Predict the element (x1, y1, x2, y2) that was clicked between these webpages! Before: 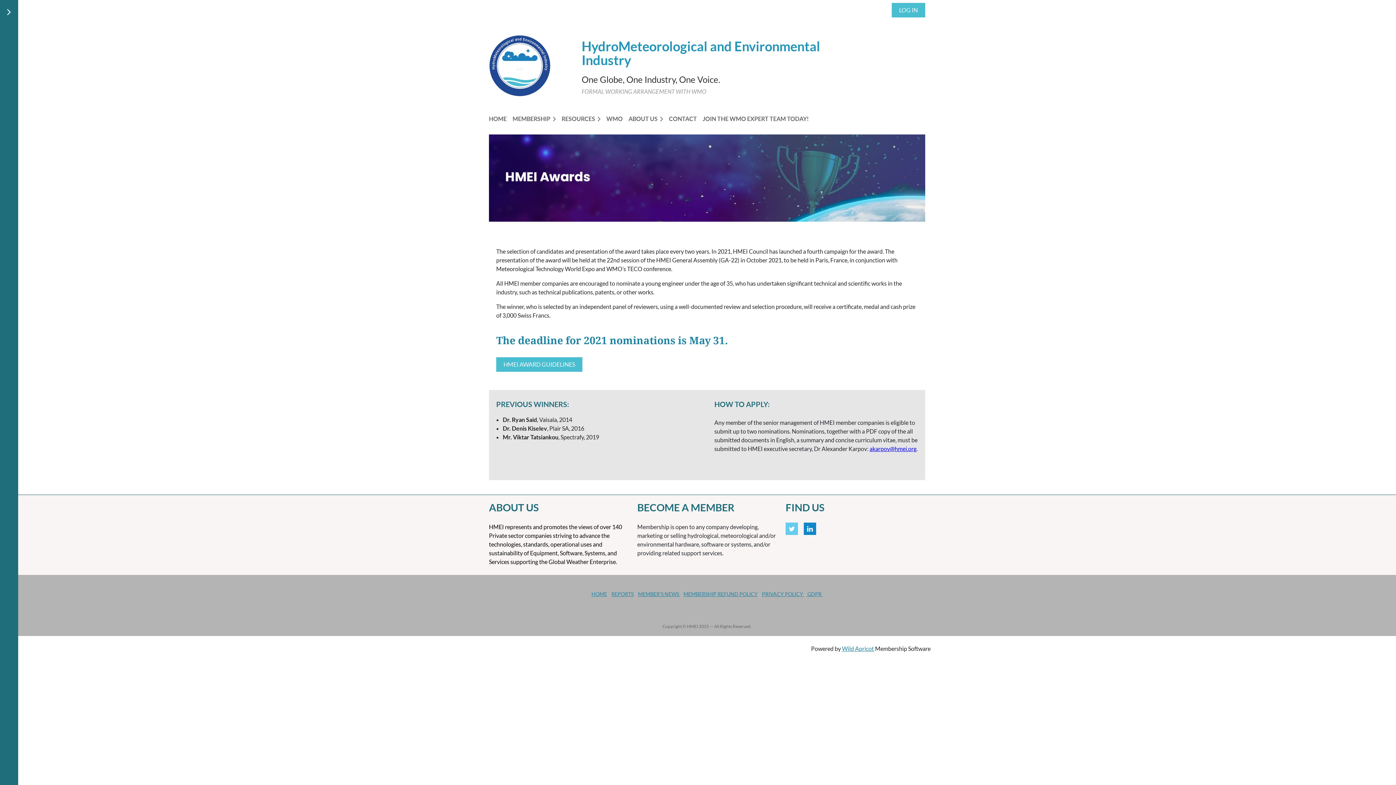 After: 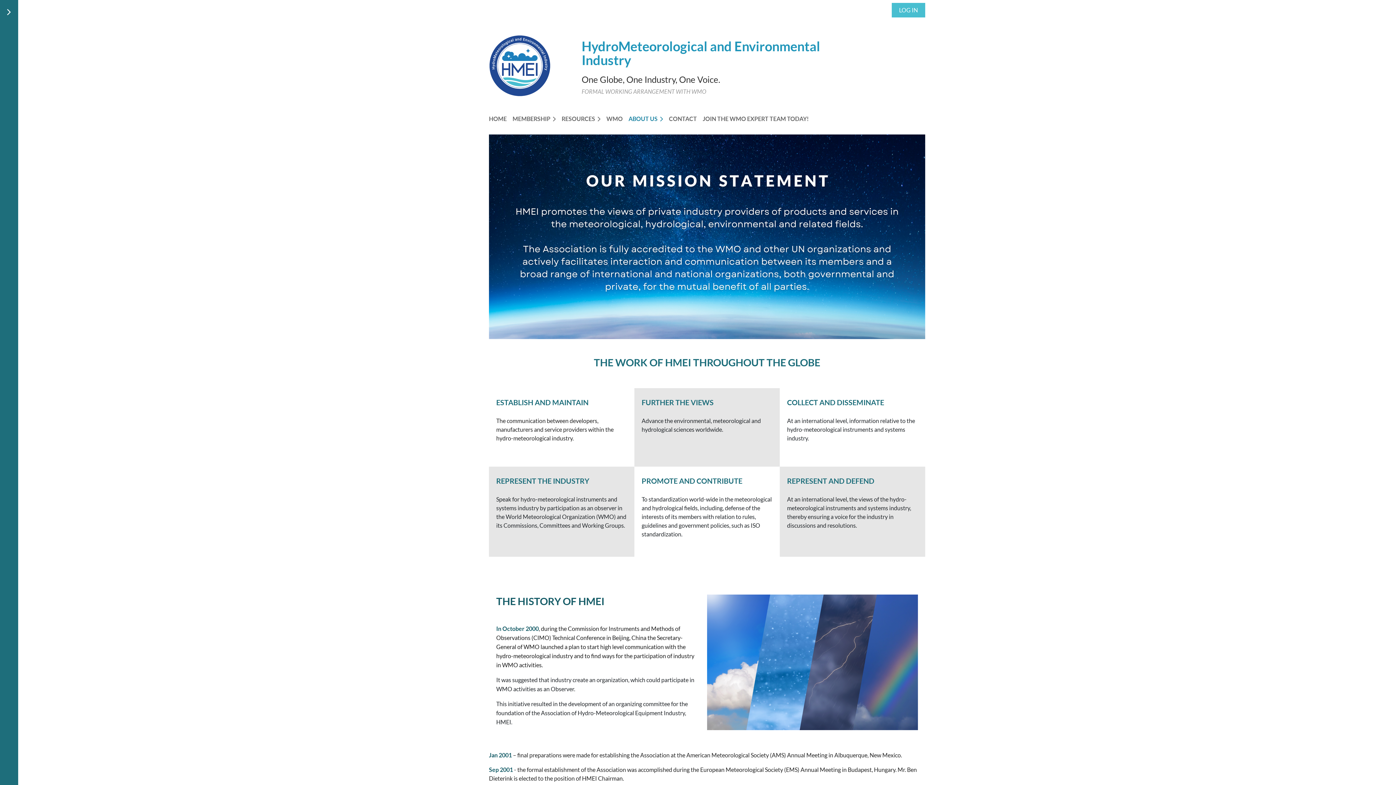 Action: bbox: (628, 111, 669, 125) label: ABOUT US